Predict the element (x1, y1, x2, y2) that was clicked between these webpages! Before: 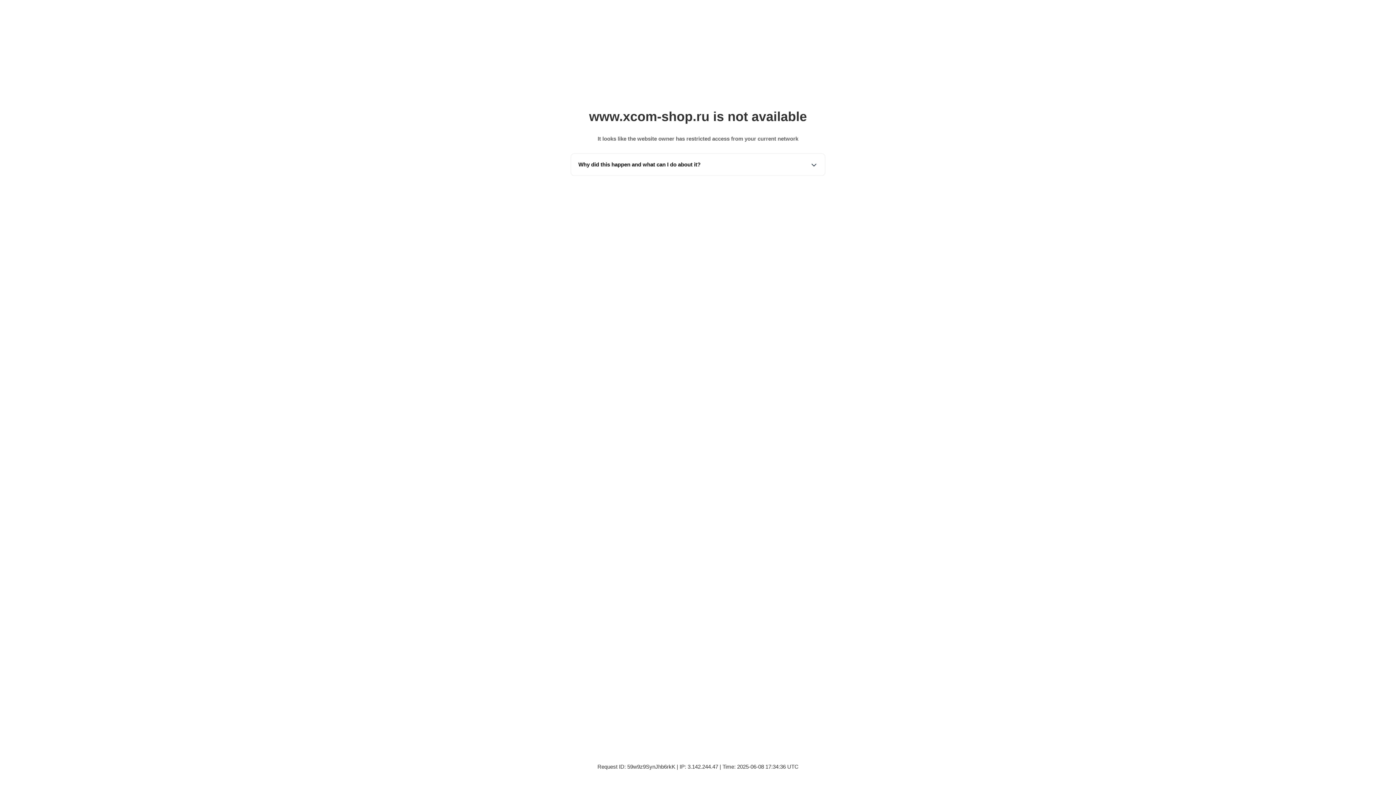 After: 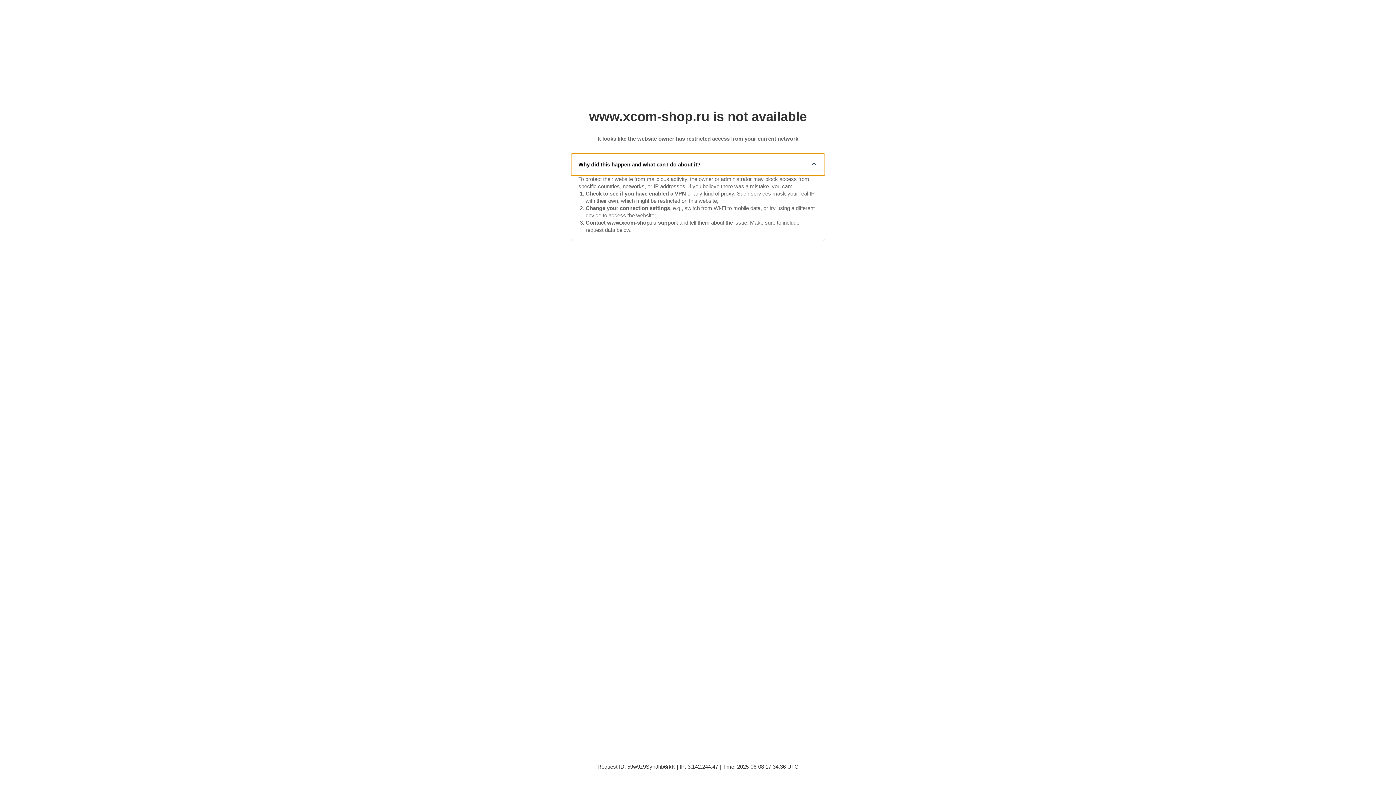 Action: bbox: (571, 153, 825, 175) label: Why did this happen and what can I do about it?